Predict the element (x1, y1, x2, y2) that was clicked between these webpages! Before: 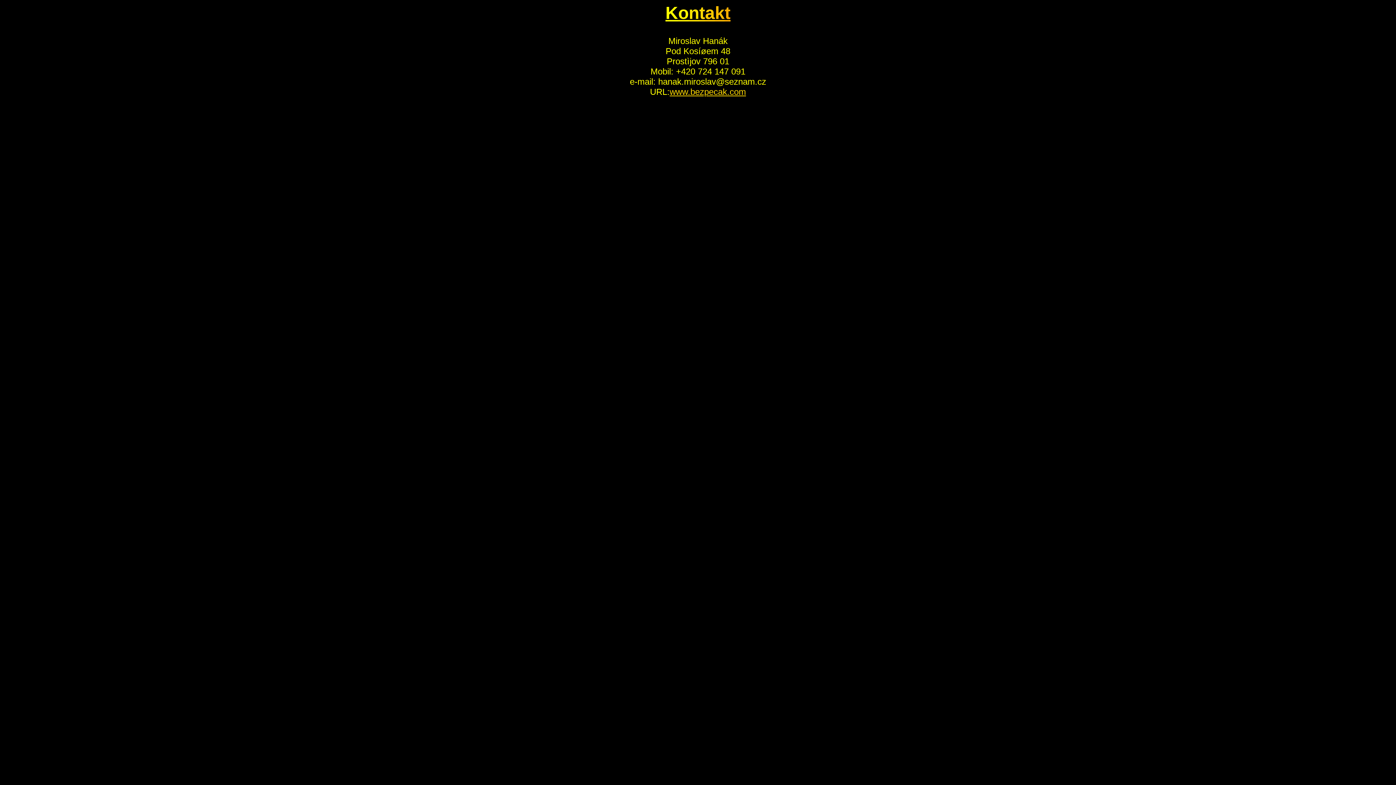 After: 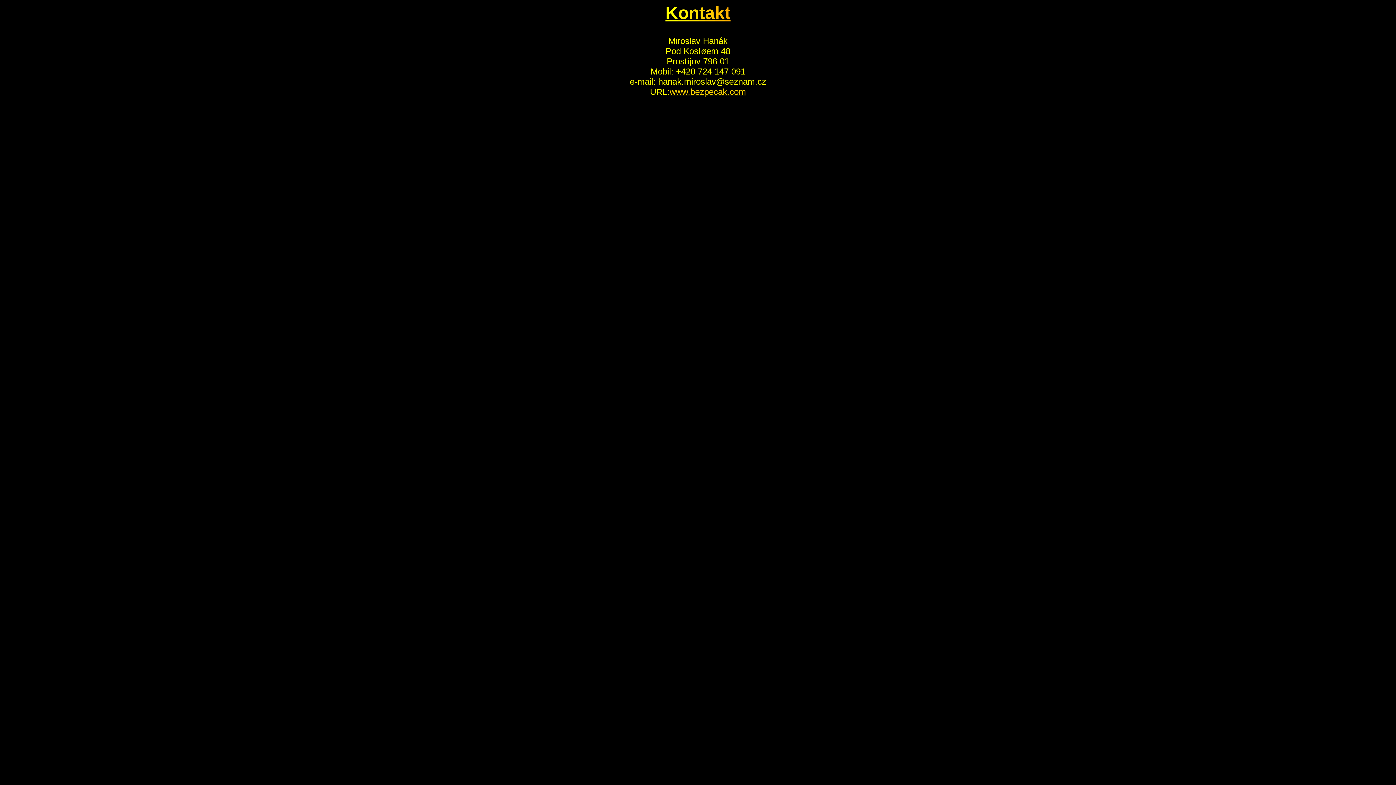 Action: bbox: (669, 86, 746, 96) label: www.bezpecak.com